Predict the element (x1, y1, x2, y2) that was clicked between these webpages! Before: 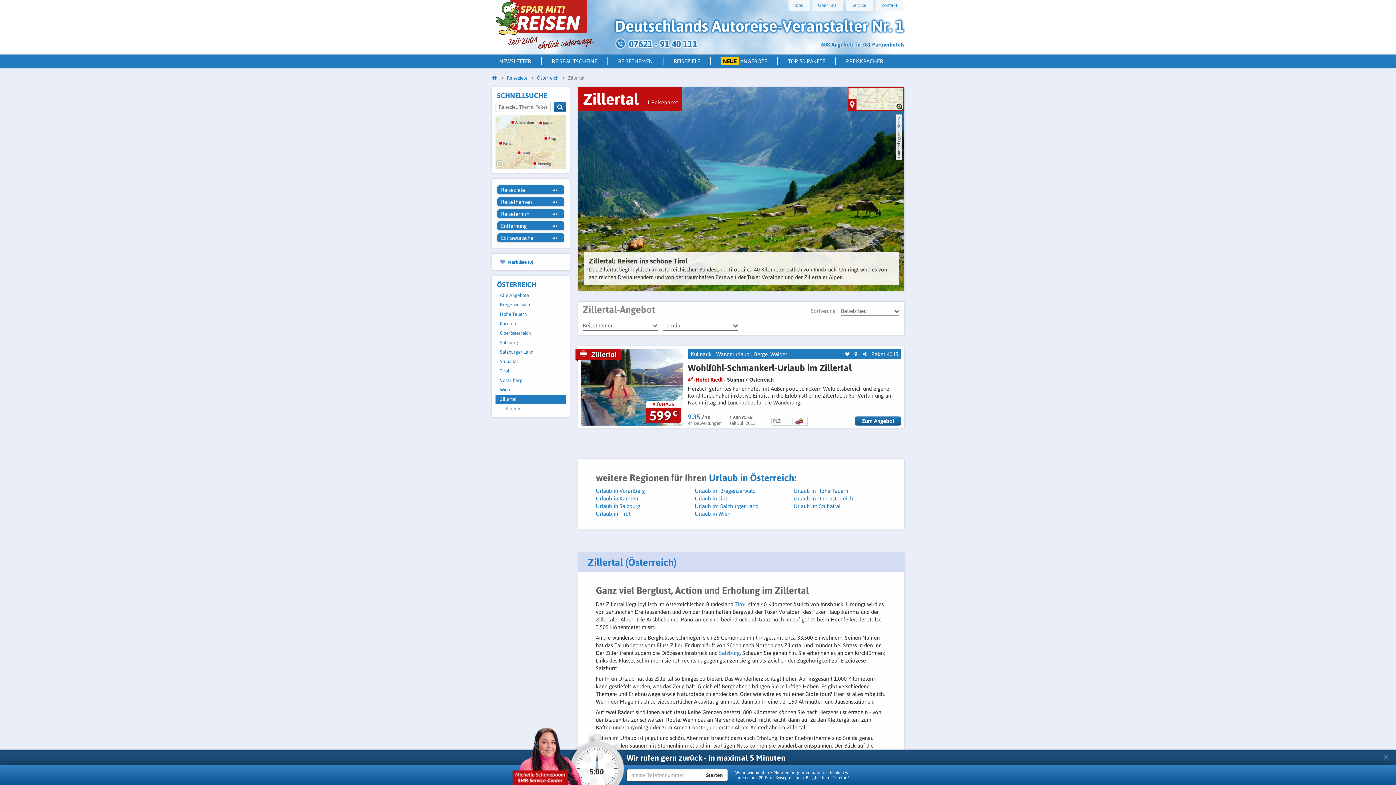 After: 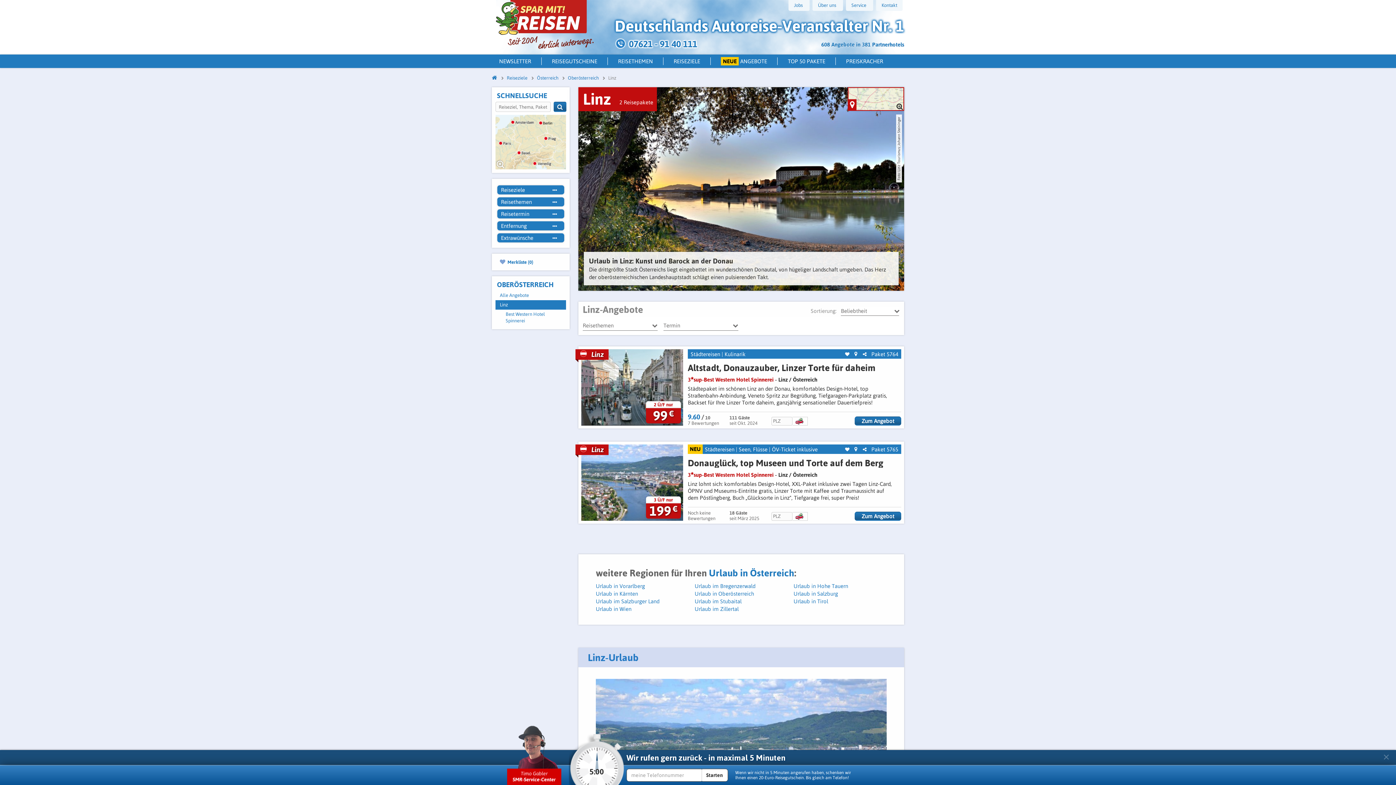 Action: label: Urlaub in Linz bbox: (694, 495, 727, 501)